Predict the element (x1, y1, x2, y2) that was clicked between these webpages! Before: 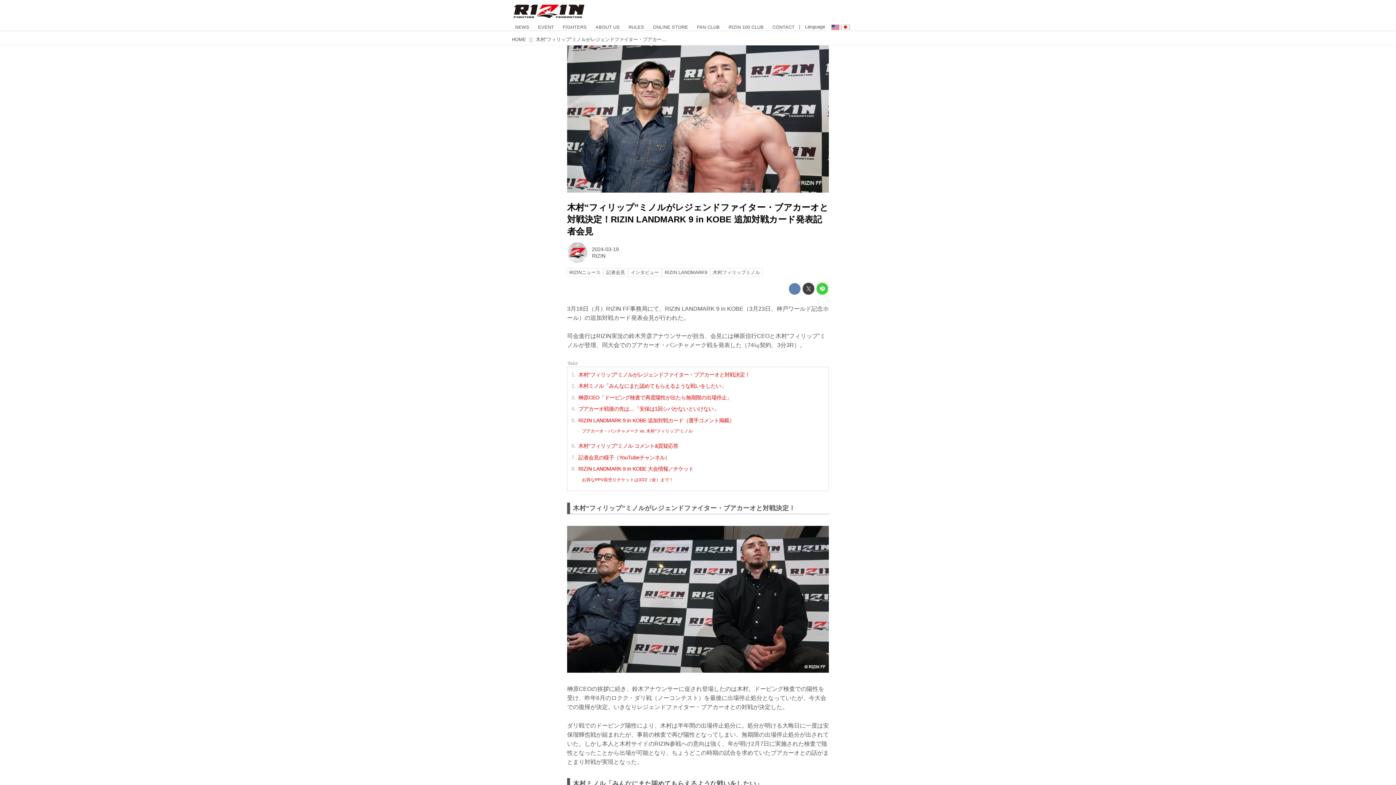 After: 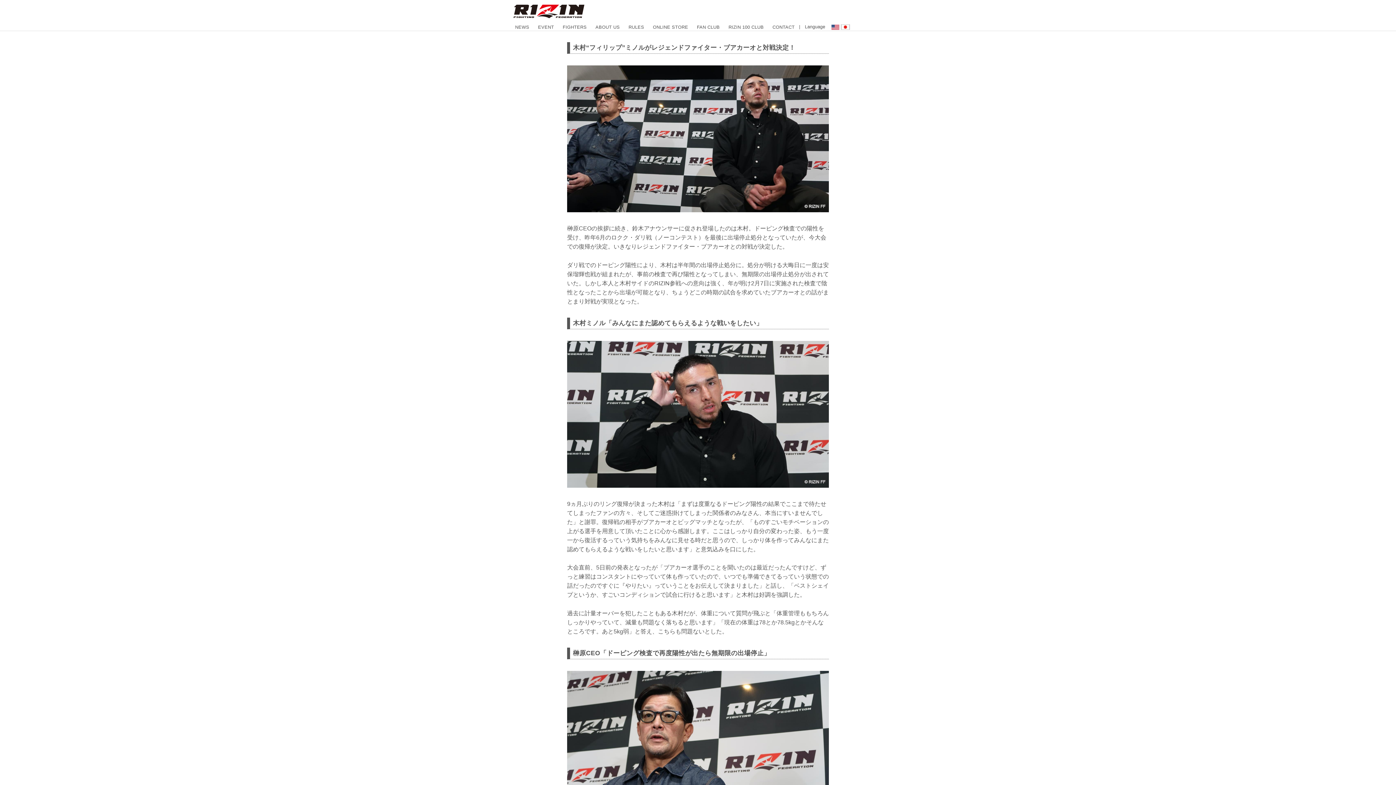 Action: label: 木村“フィリップ”ミノルがレジェンドファイター・ブアカーオと対戦決定！ bbox: (578, 371, 824, 378)